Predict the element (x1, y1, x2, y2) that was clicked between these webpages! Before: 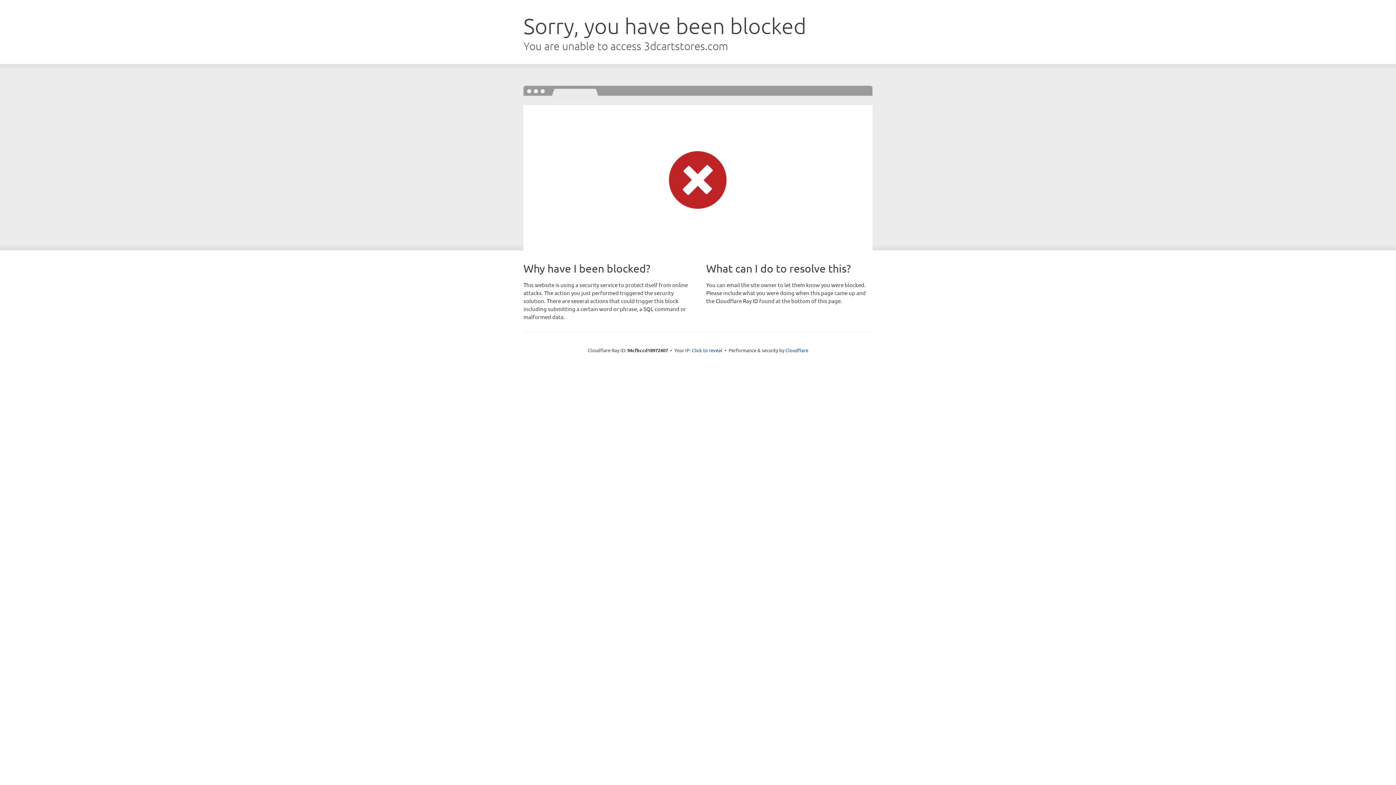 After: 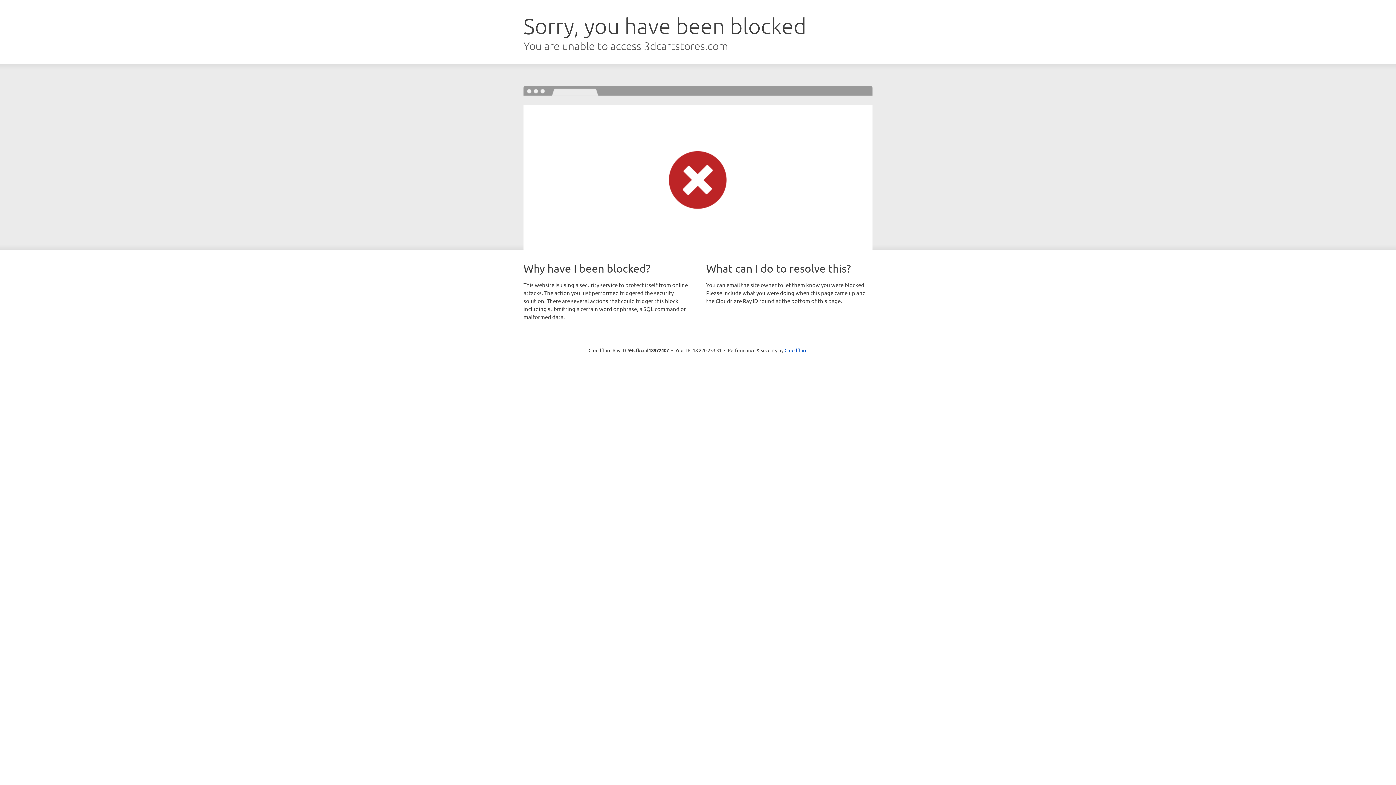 Action: label: Click to reveal bbox: (692, 346, 722, 353)